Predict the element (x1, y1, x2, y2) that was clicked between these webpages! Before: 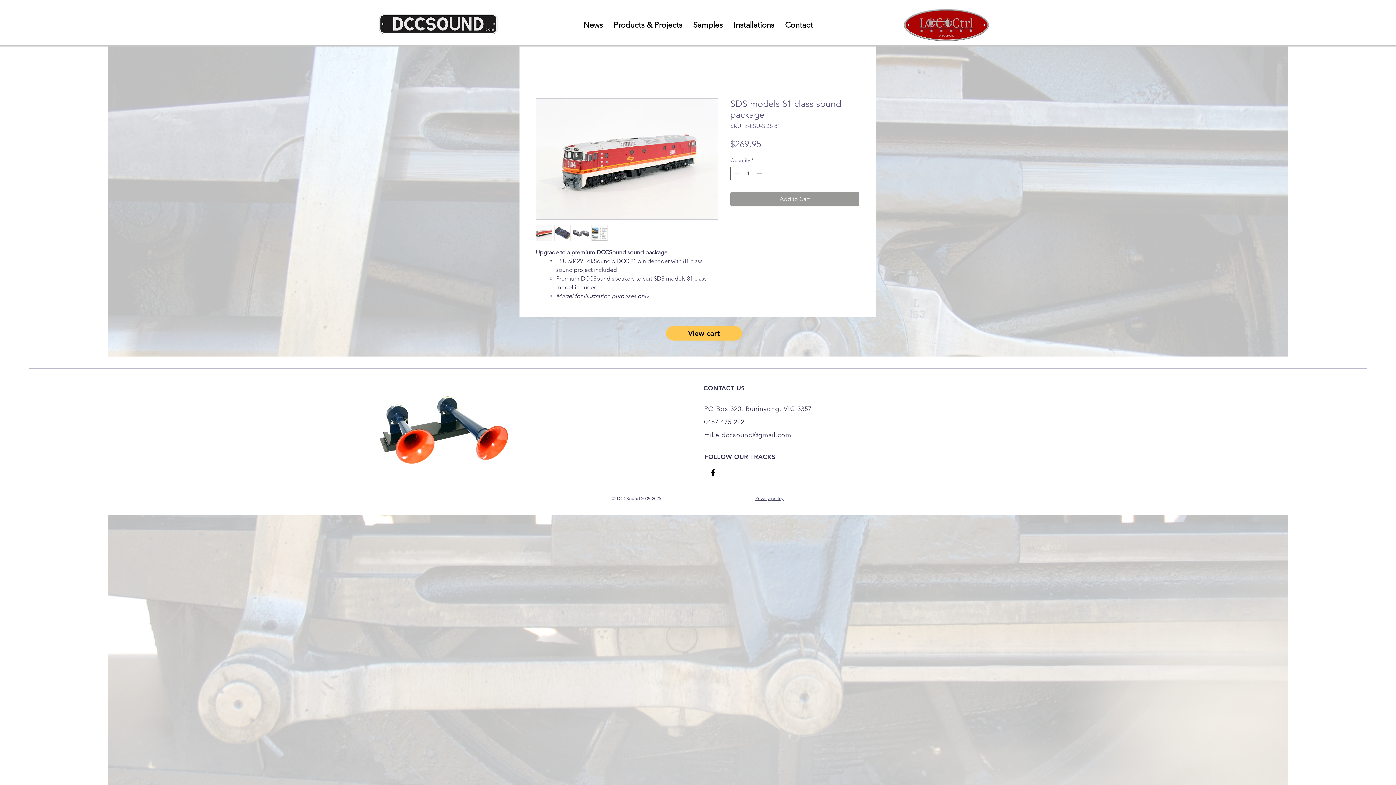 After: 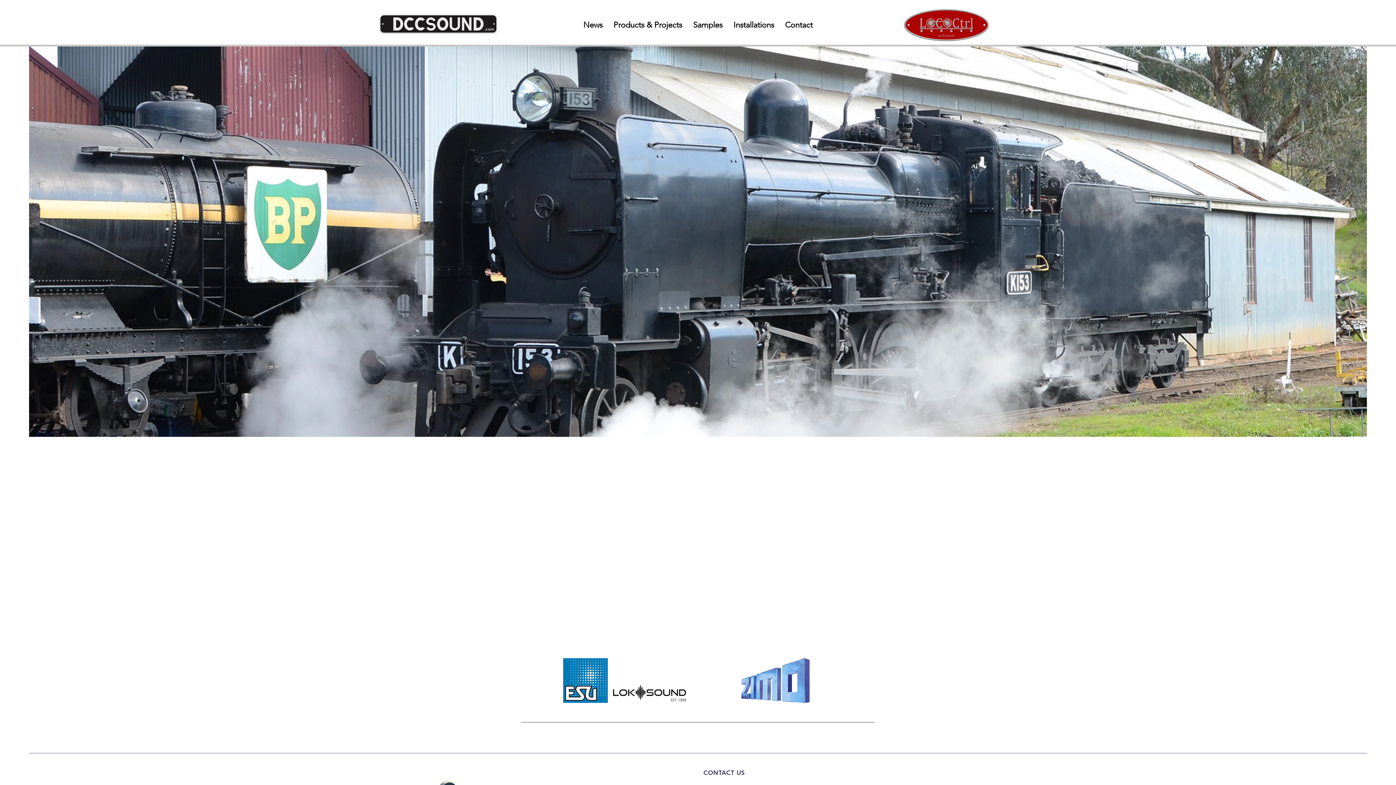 Action: bbox: (378, 13, 498, 35)